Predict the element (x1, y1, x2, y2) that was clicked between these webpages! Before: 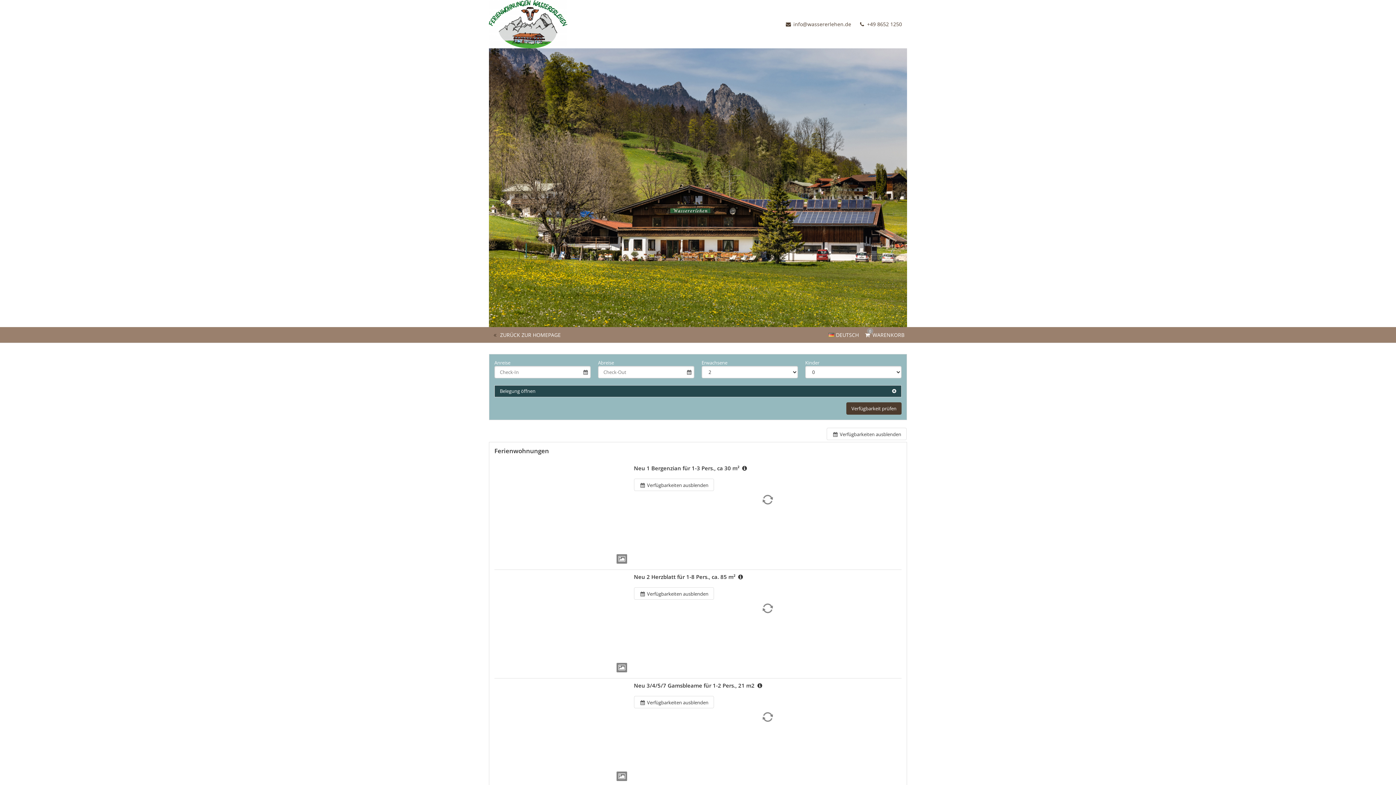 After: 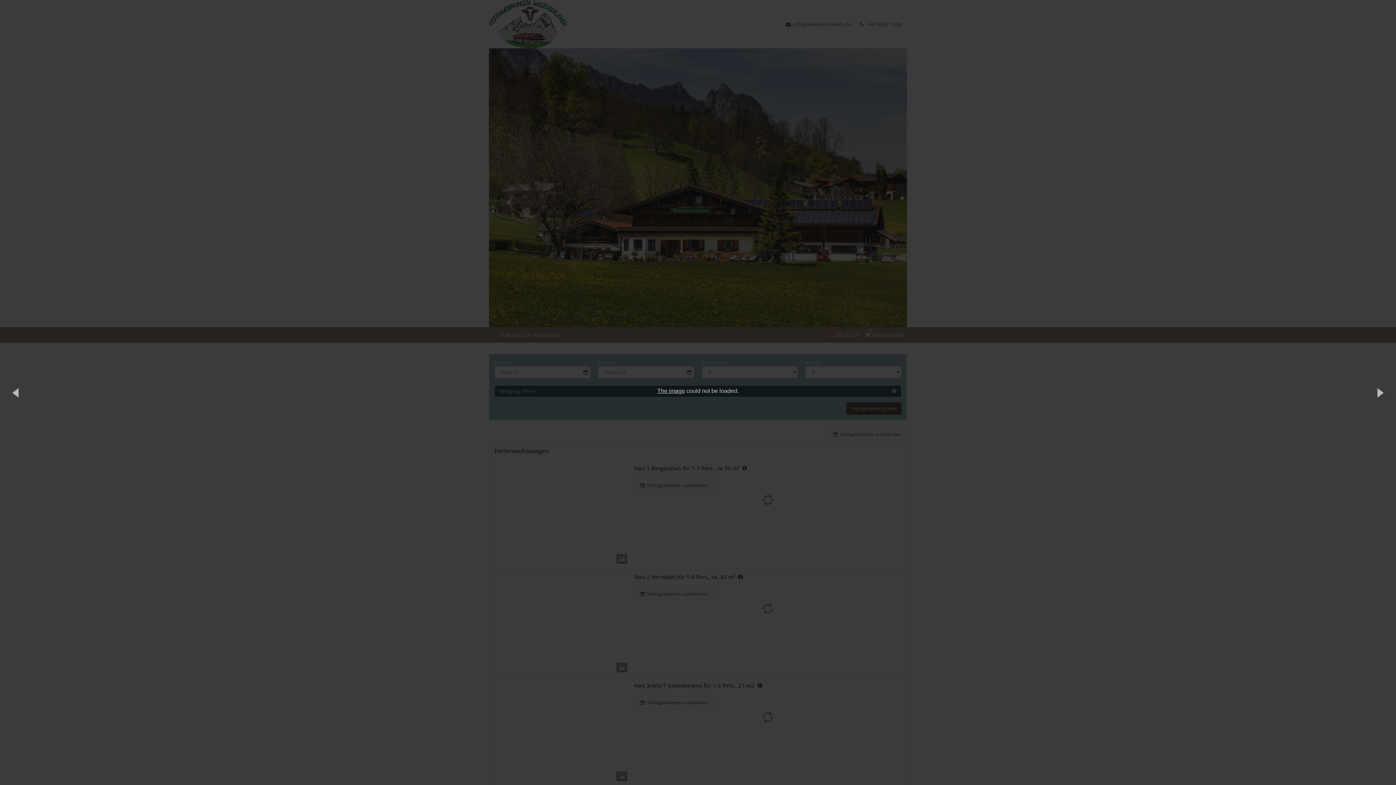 Action: bbox: (494, 464, 628, 565)